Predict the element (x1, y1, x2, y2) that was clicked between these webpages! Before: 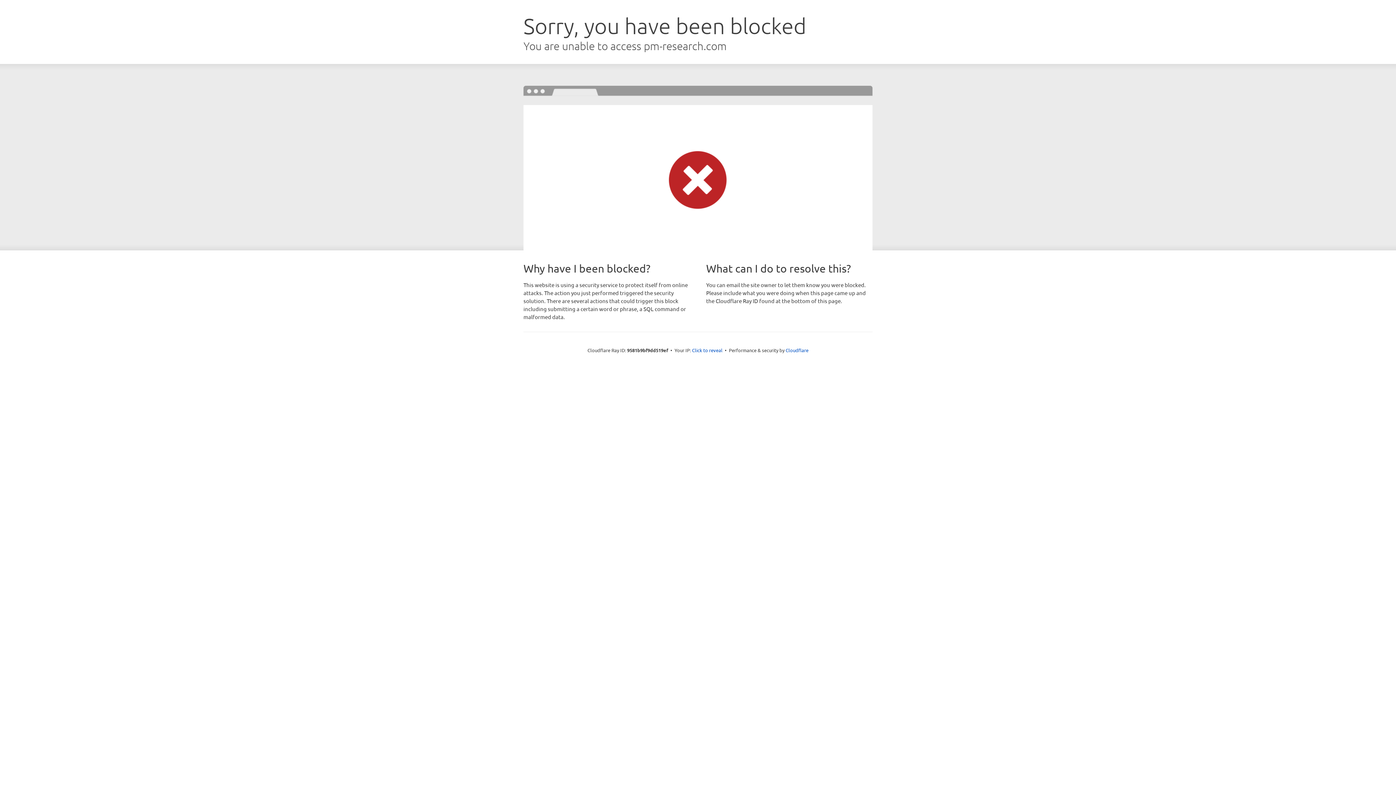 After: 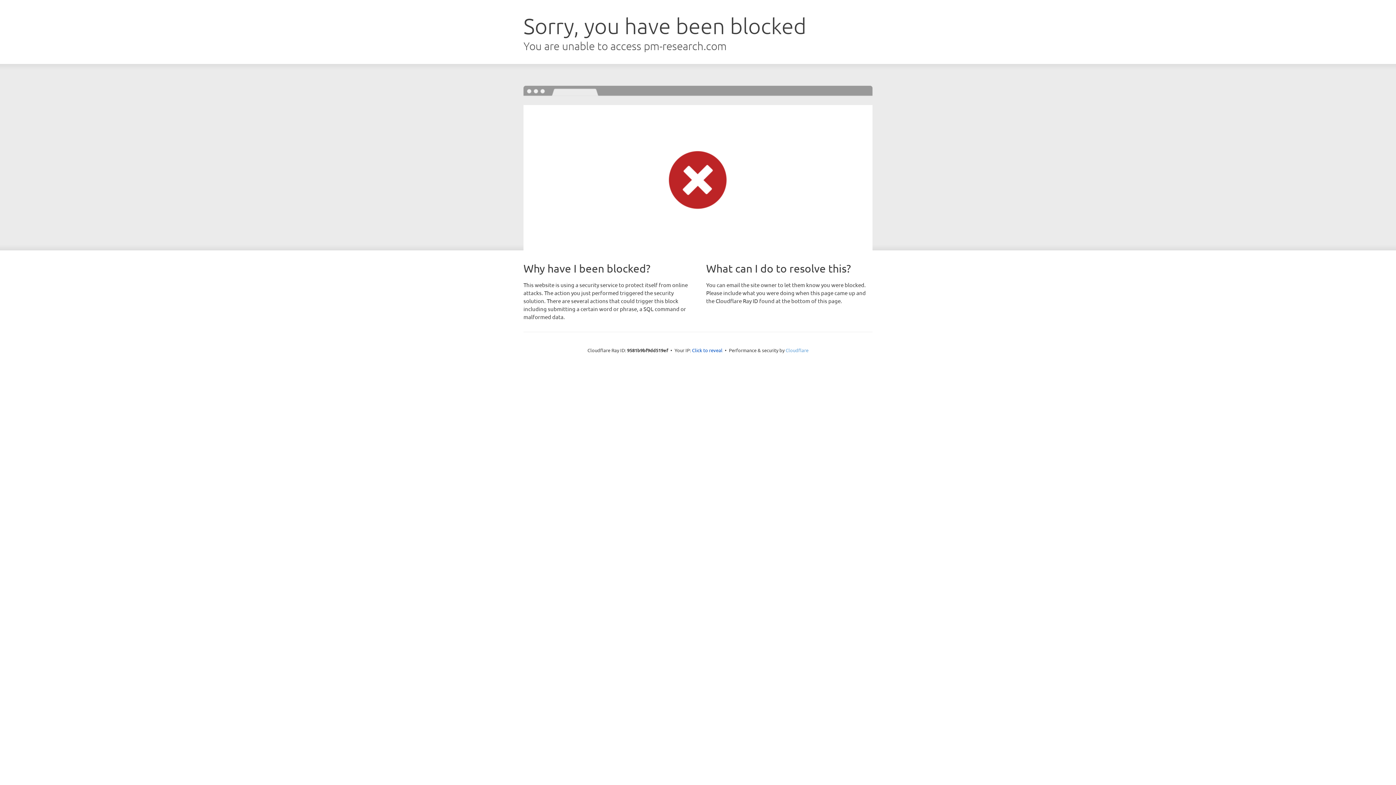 Action: label: Cloudflare bbox: (785, 347, 808, 353)